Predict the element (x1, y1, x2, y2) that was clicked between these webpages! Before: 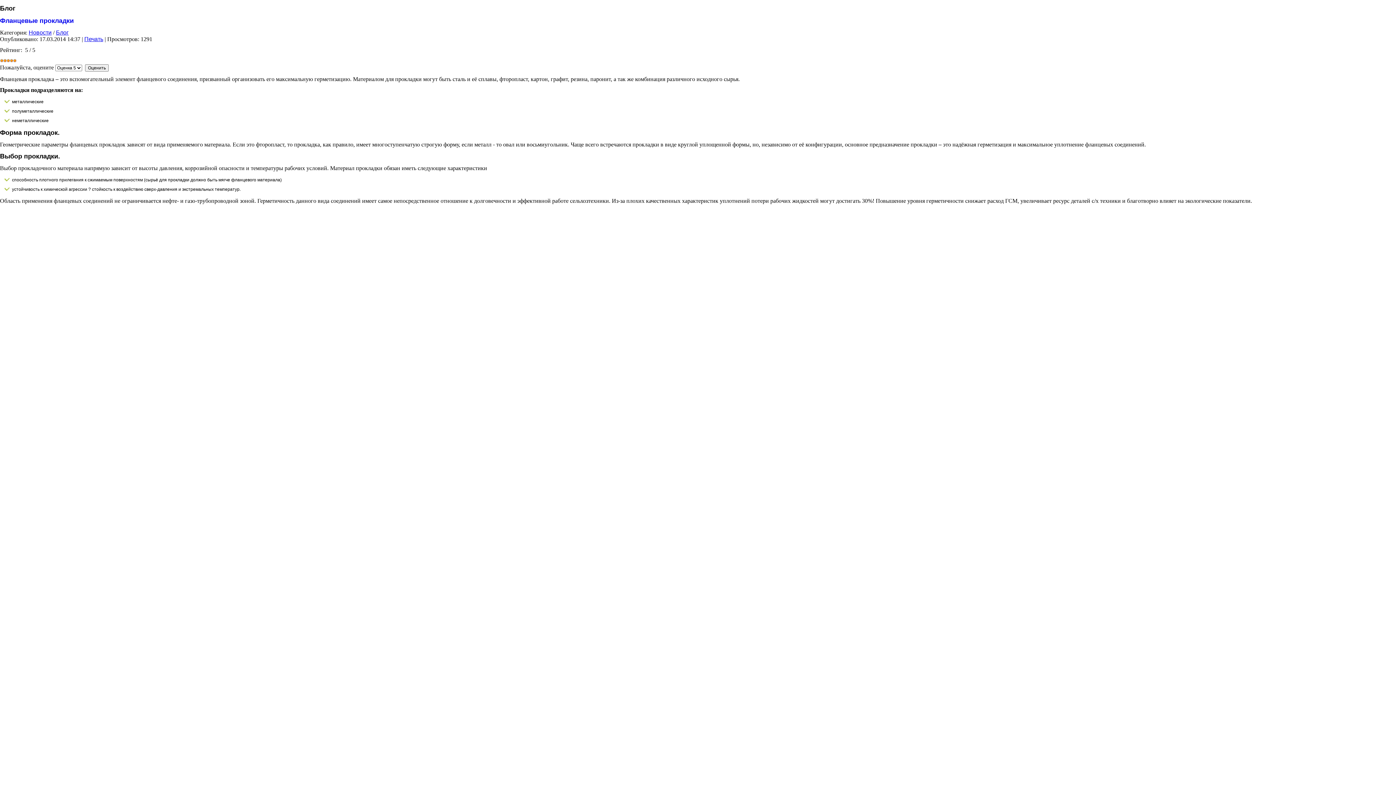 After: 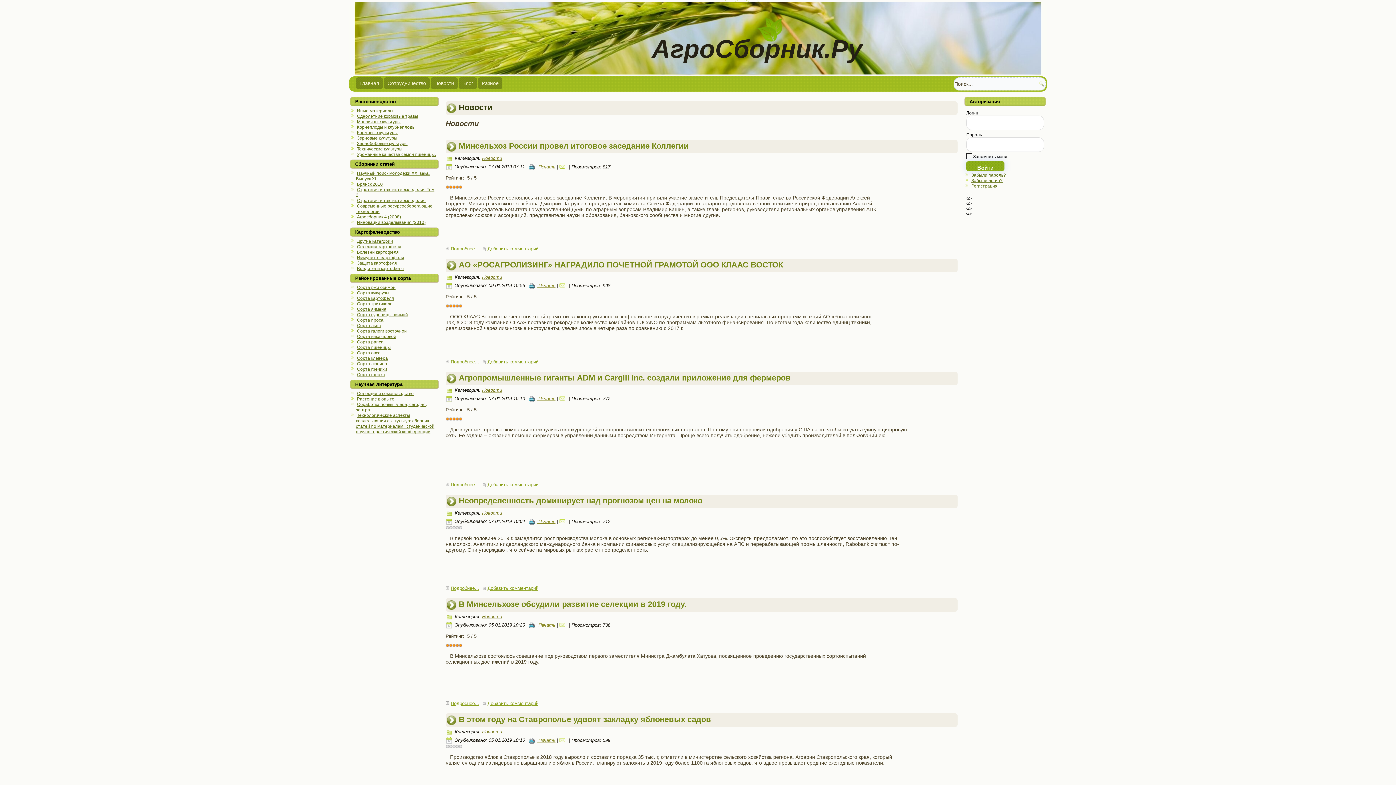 Action: label: Новости bbox: (28, 29, 51, 35)